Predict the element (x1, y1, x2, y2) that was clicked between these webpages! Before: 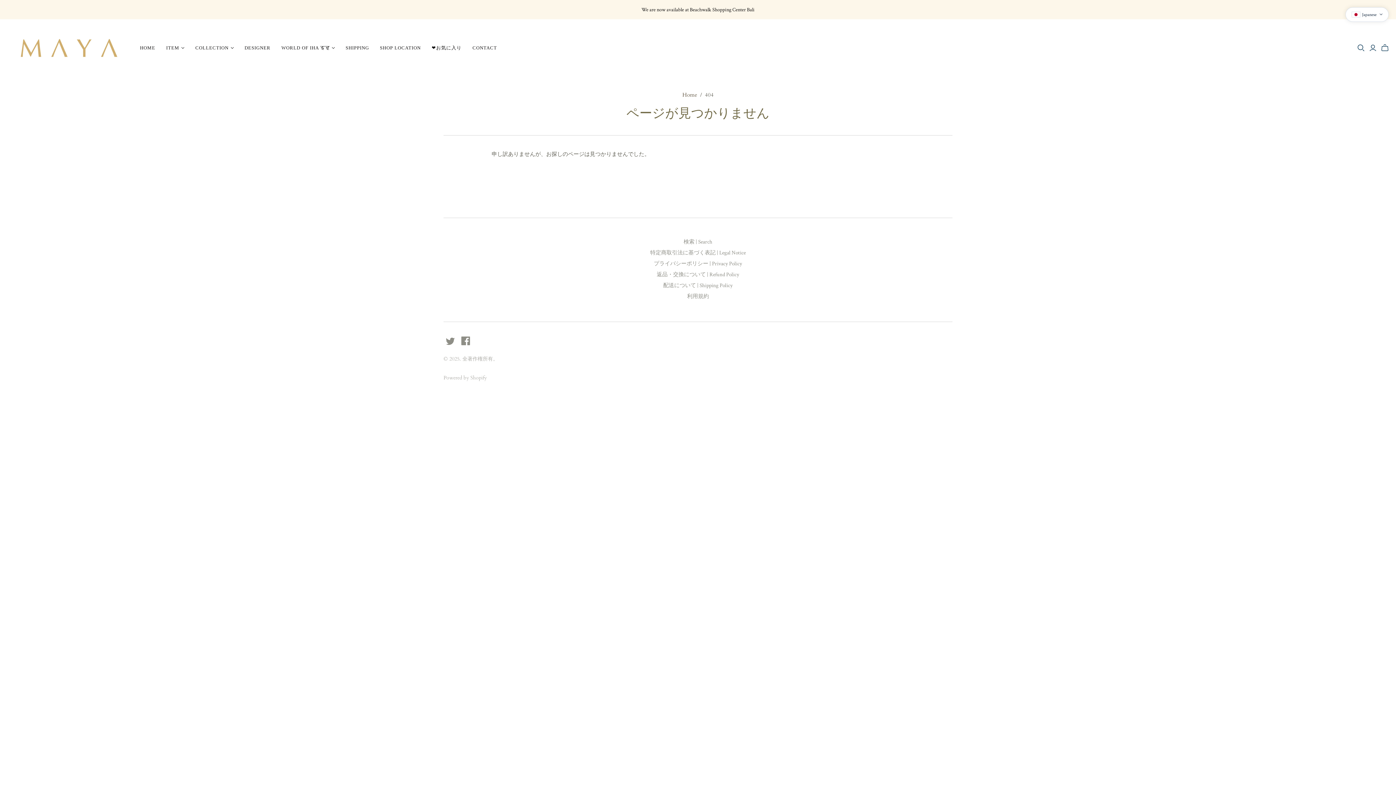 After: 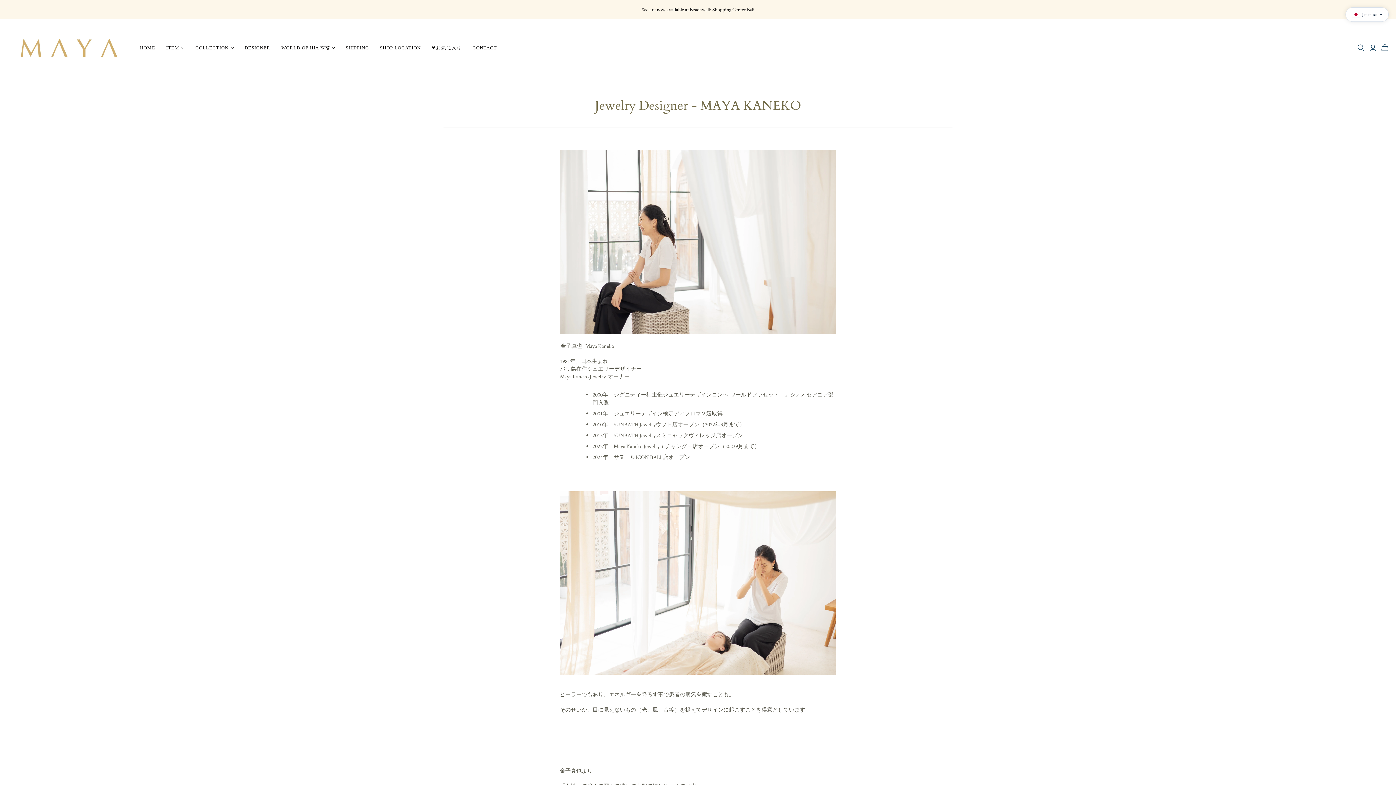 Action: label: DESIGNER bbox: (239, 39, 276, 56)